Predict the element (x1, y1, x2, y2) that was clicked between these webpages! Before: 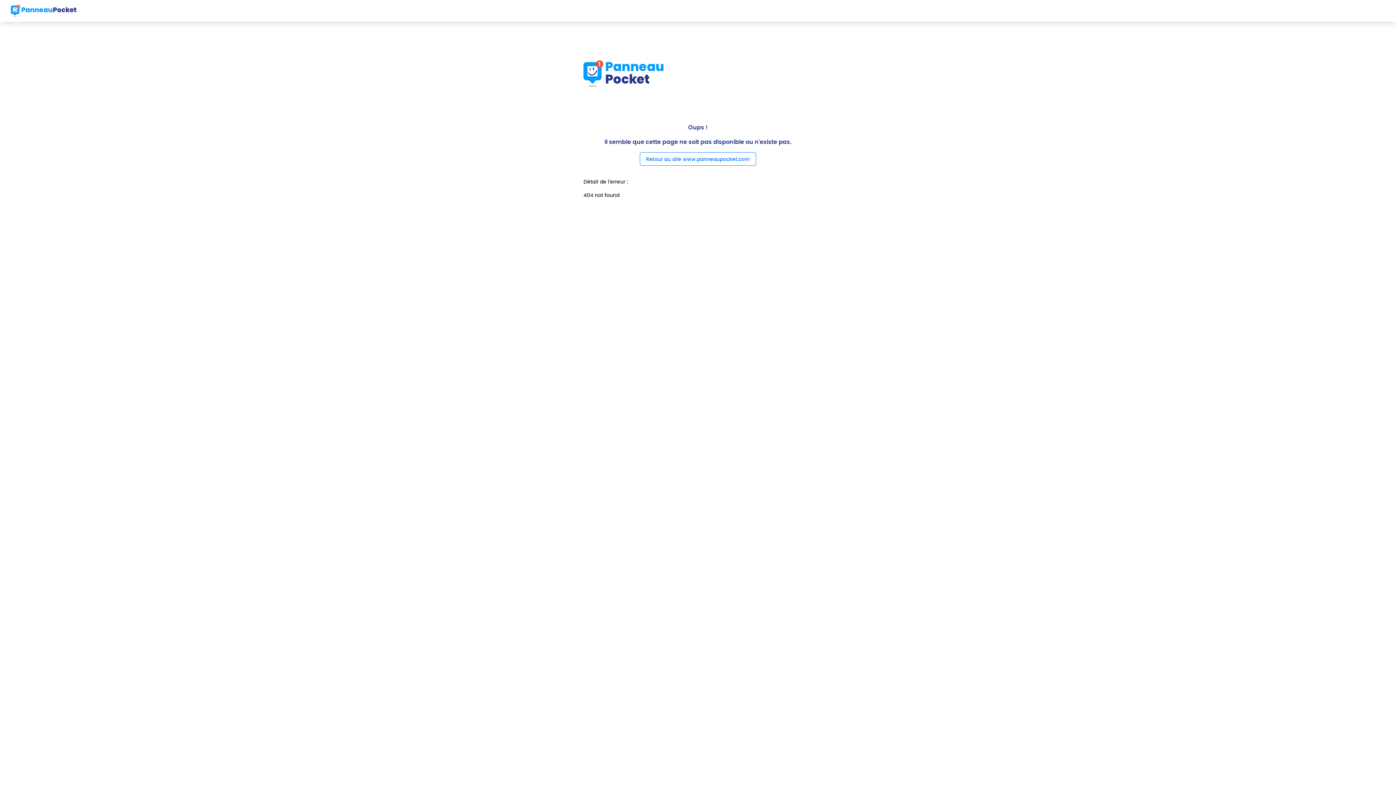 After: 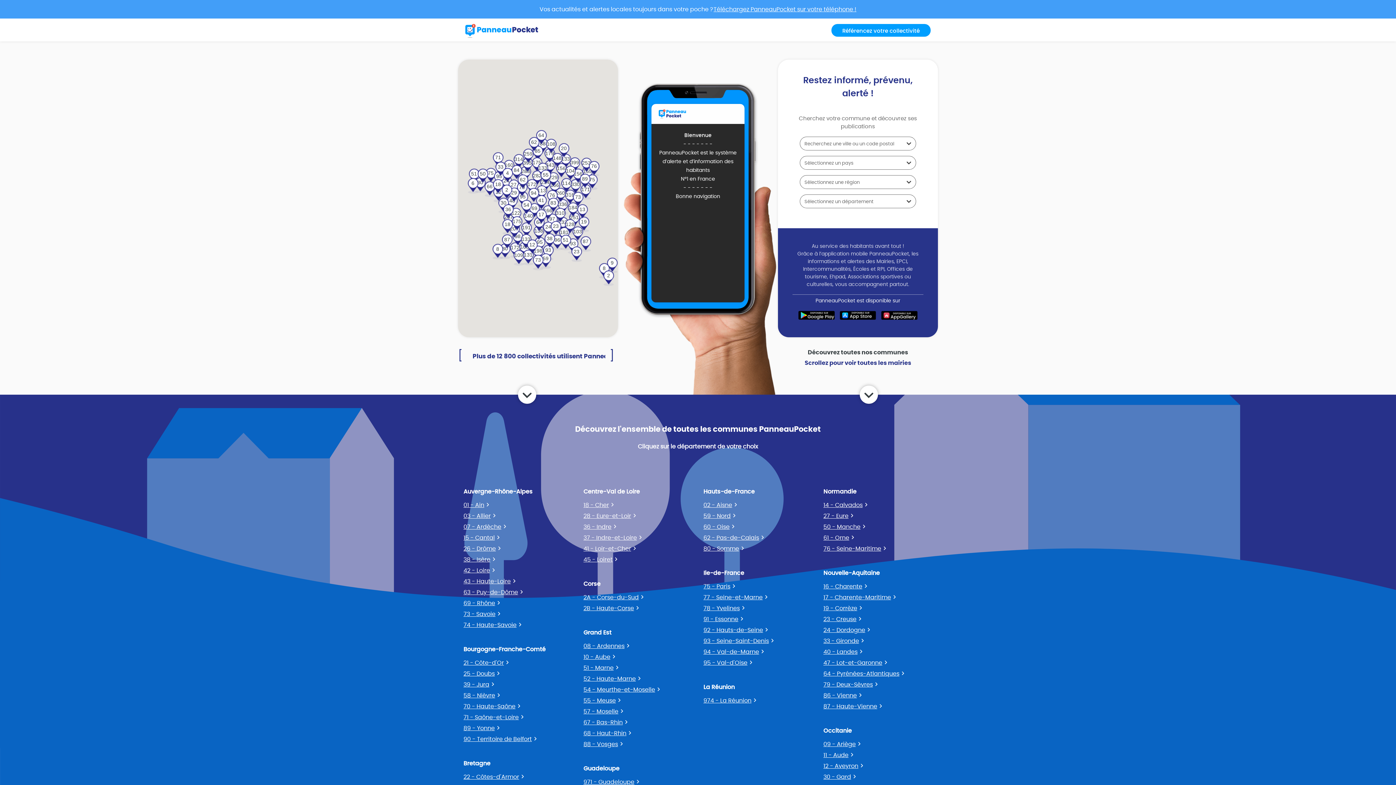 Action: bbox: (10, 2, 76, 18)